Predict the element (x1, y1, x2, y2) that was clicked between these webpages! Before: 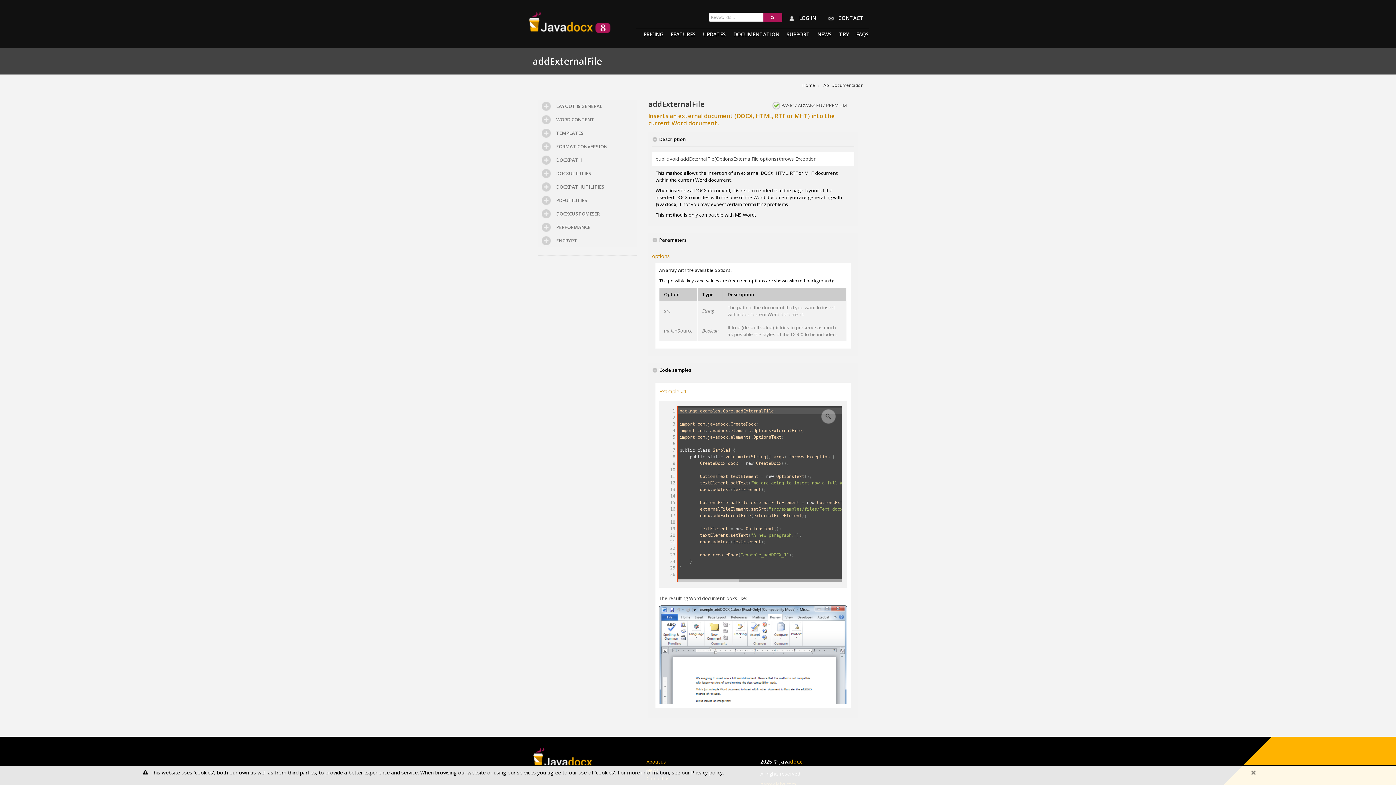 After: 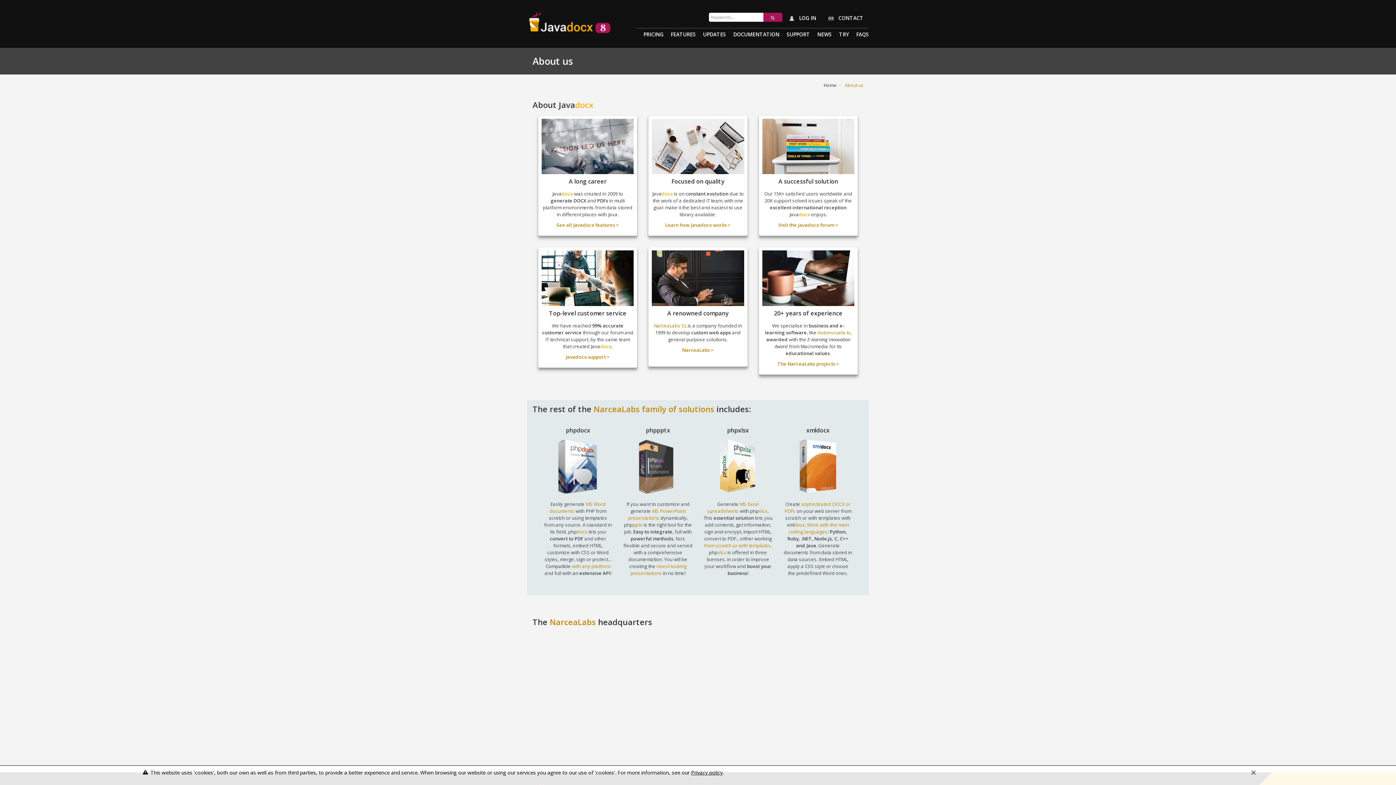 Action: label: About us bbox: (646, 758, 666, 765)